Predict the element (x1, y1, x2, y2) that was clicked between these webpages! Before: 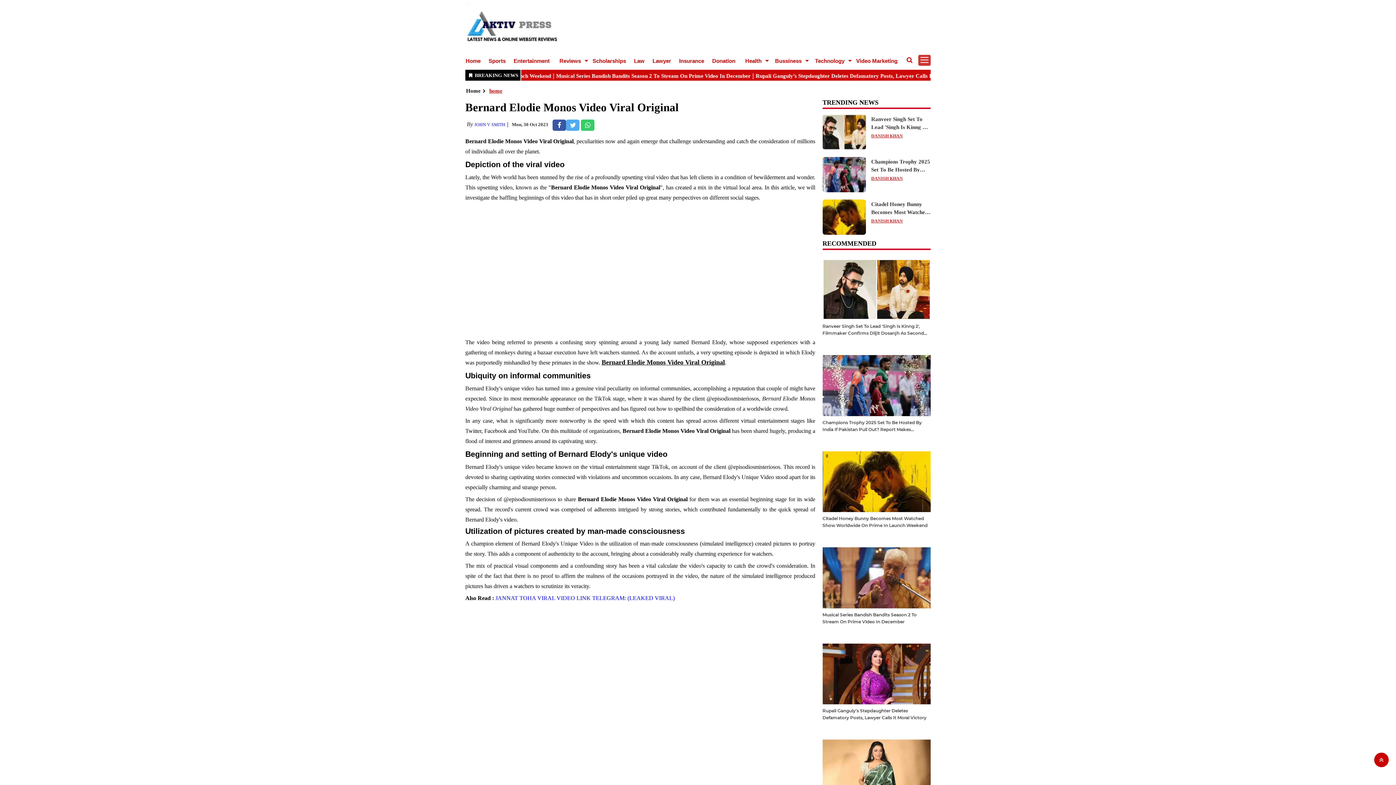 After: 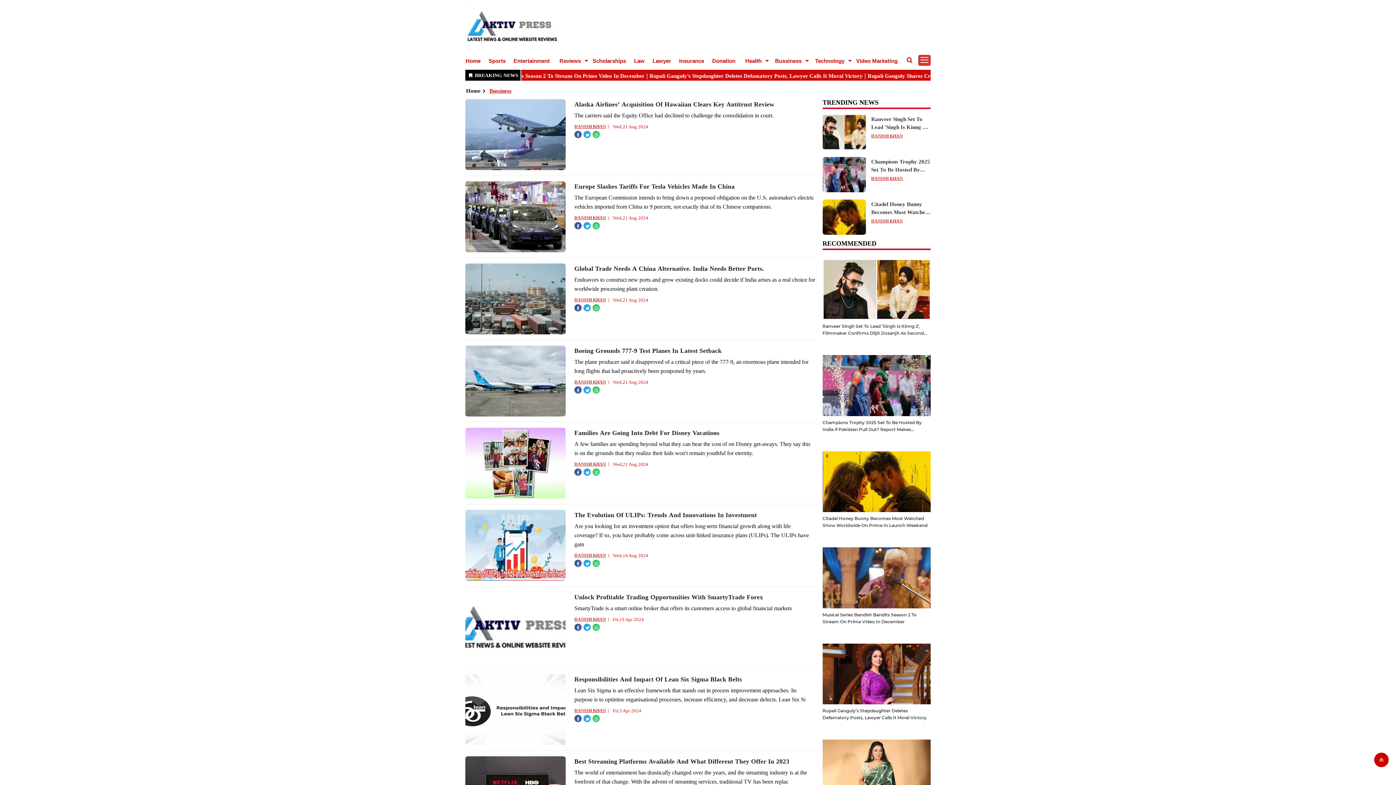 Action: bbox: (773, 57, 805, 64) label: Bussiness